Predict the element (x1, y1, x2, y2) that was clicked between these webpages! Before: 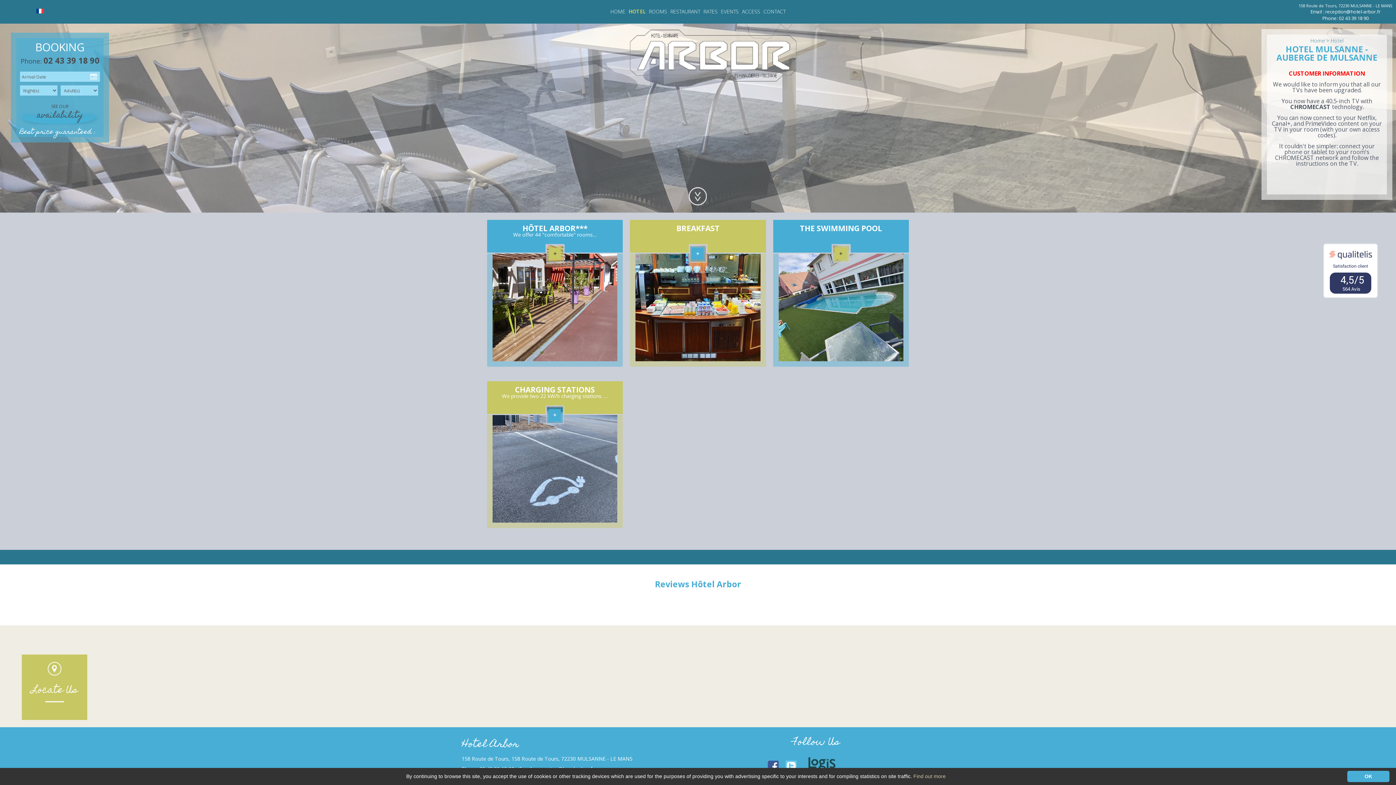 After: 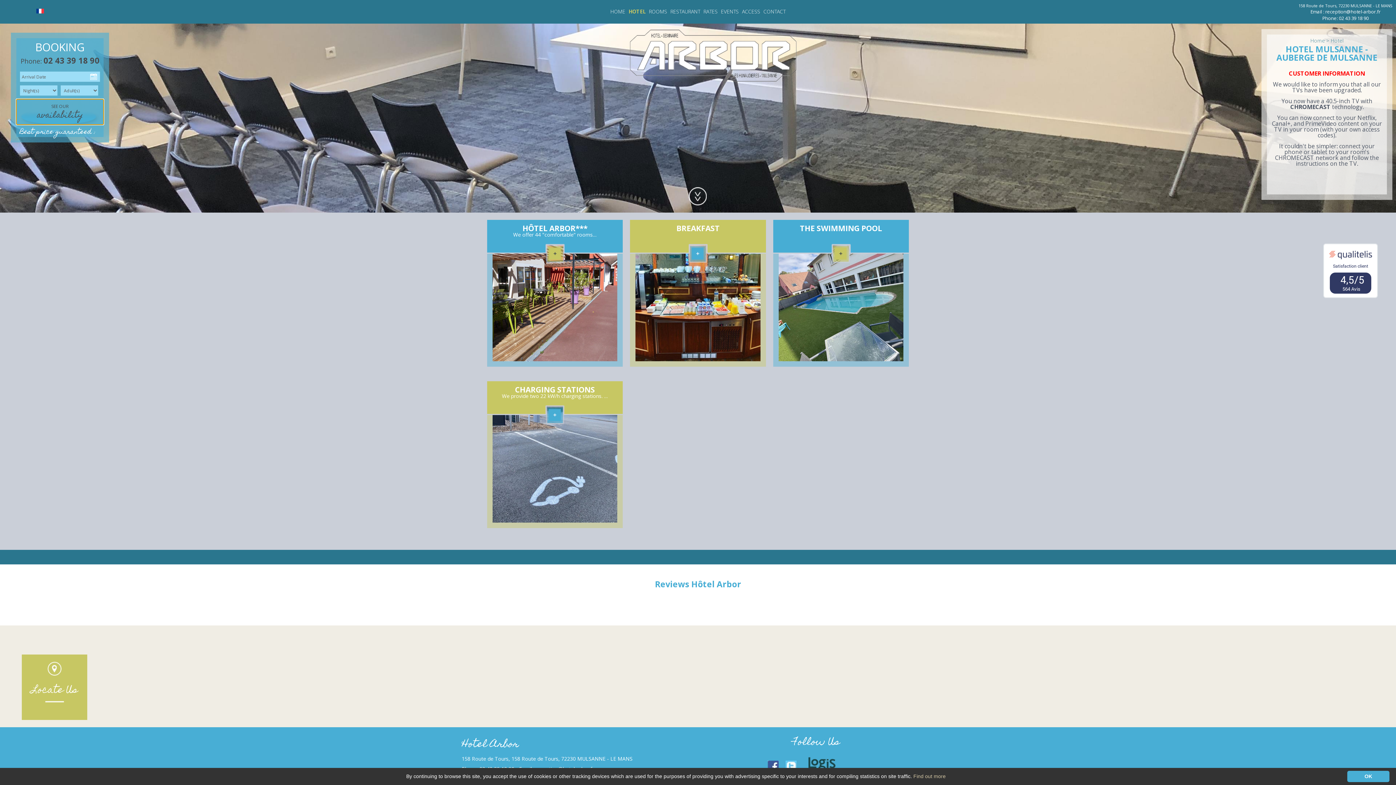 Action: label: SEE OUR
availability bbox: (16, 99, 103, 124)